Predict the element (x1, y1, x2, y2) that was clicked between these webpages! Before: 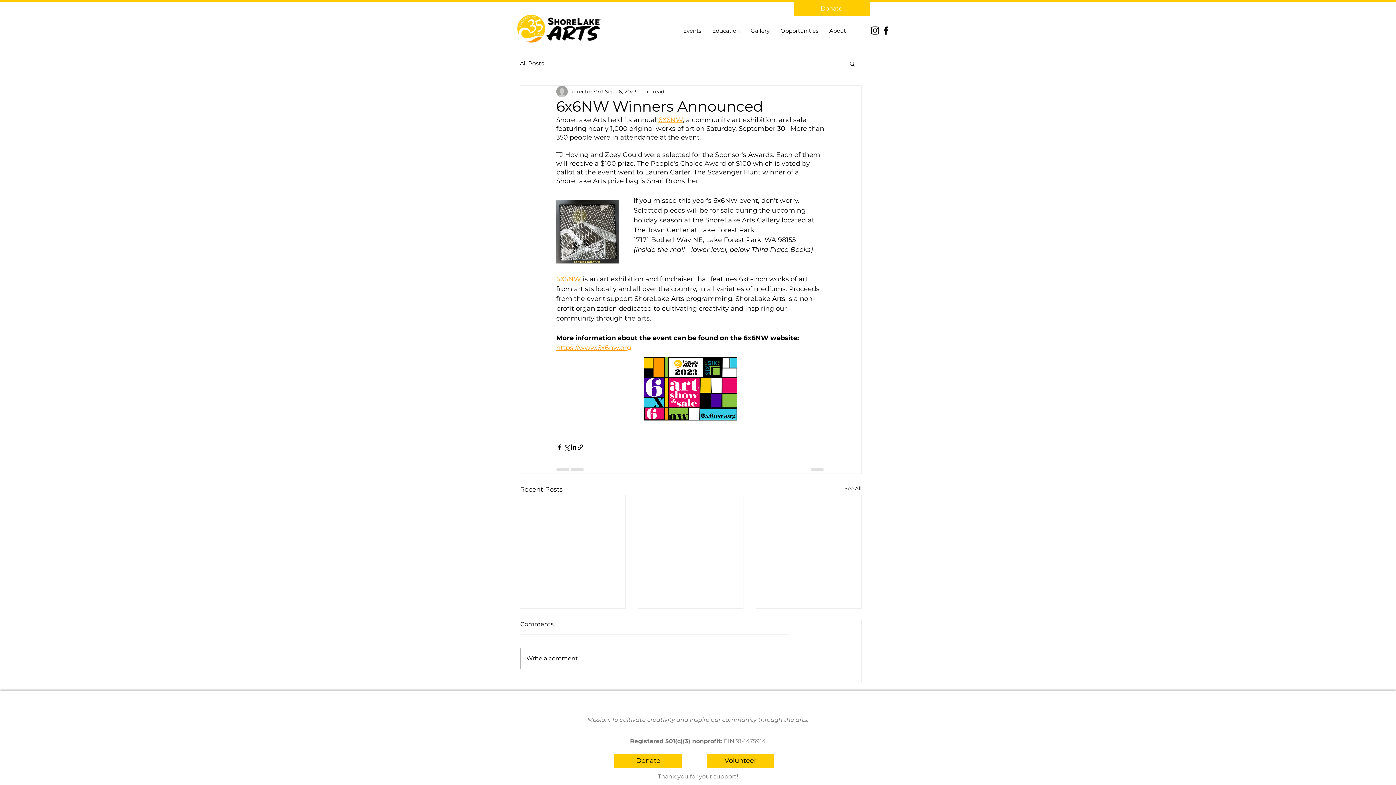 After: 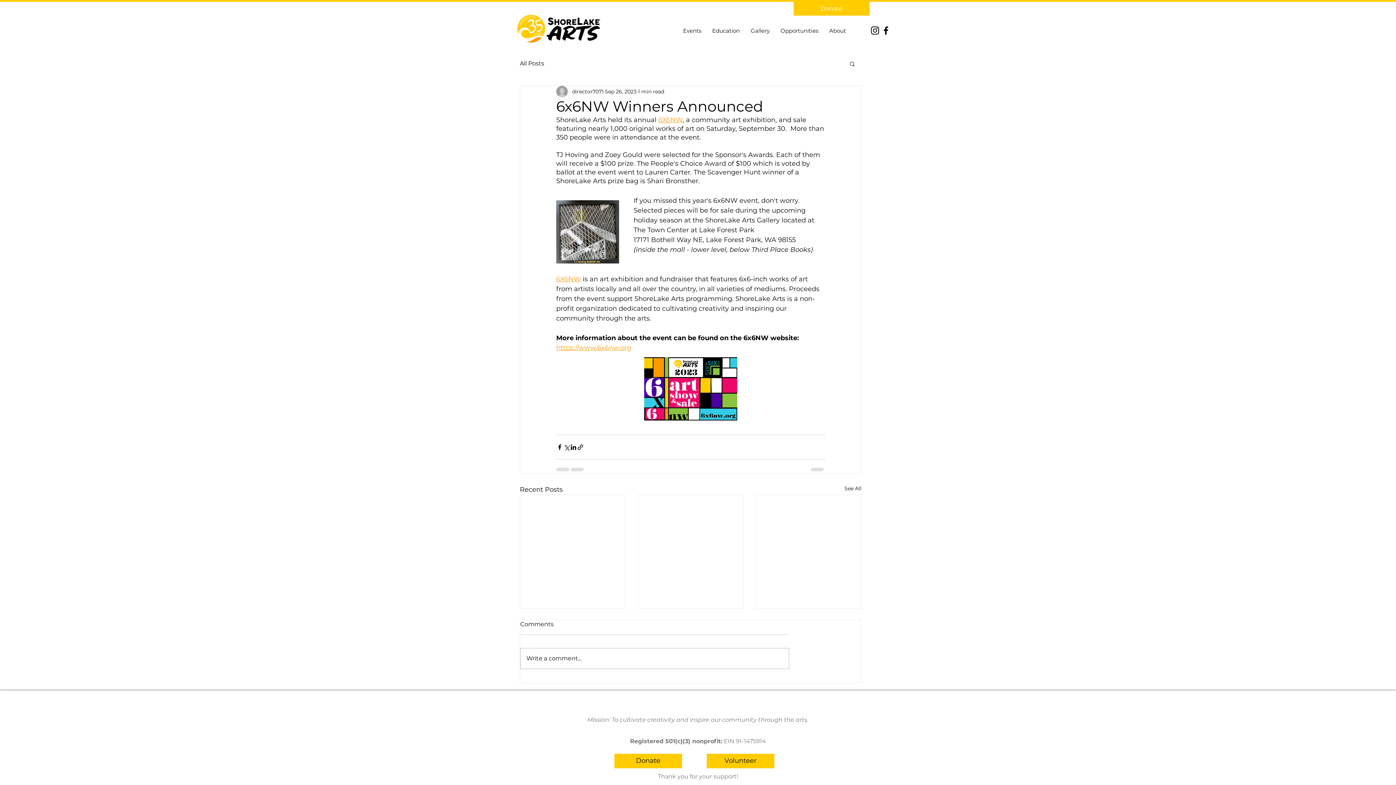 Action: bbox: (677, 25, 706, 36) label: Events